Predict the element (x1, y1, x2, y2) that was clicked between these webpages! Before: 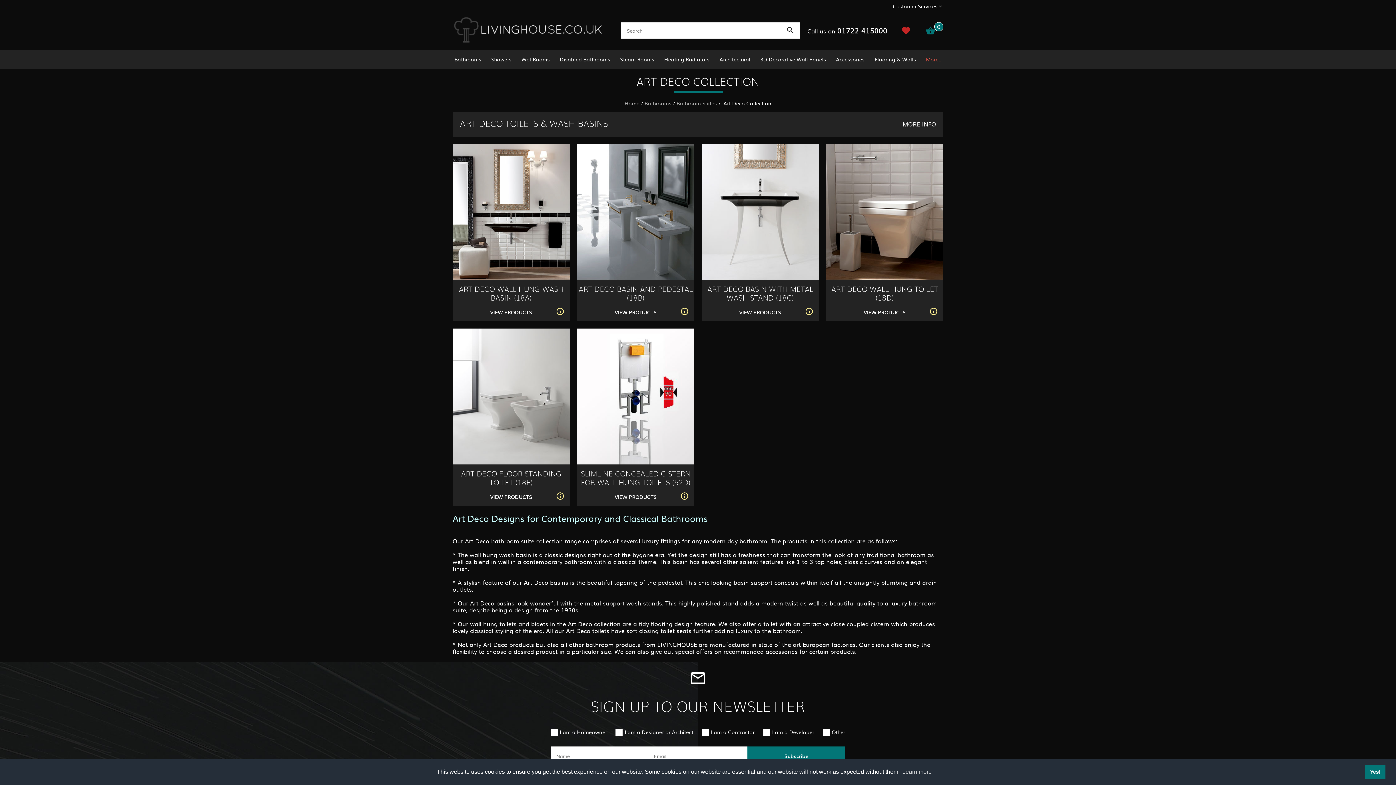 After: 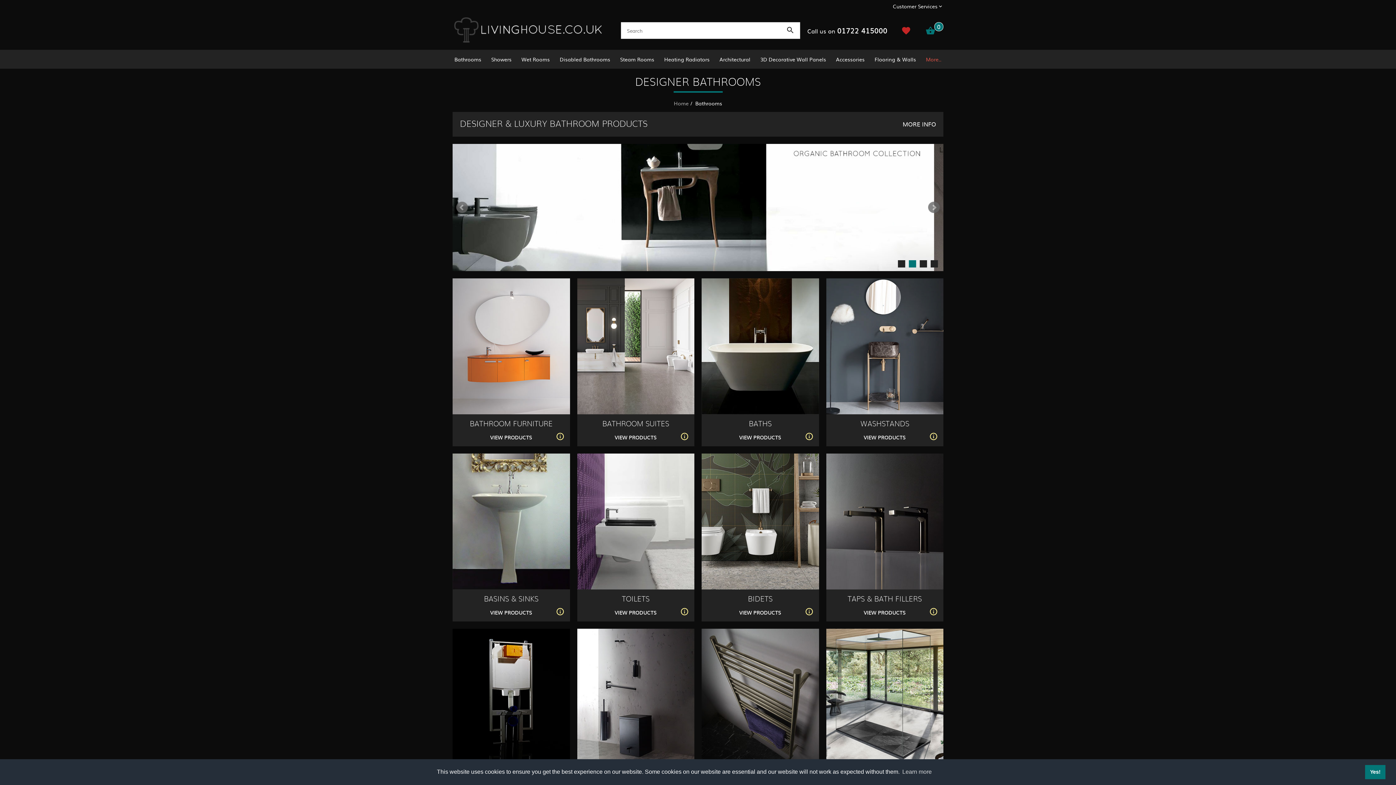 Action: label: Bathrooms bbox: (644, 99, 671, 106)